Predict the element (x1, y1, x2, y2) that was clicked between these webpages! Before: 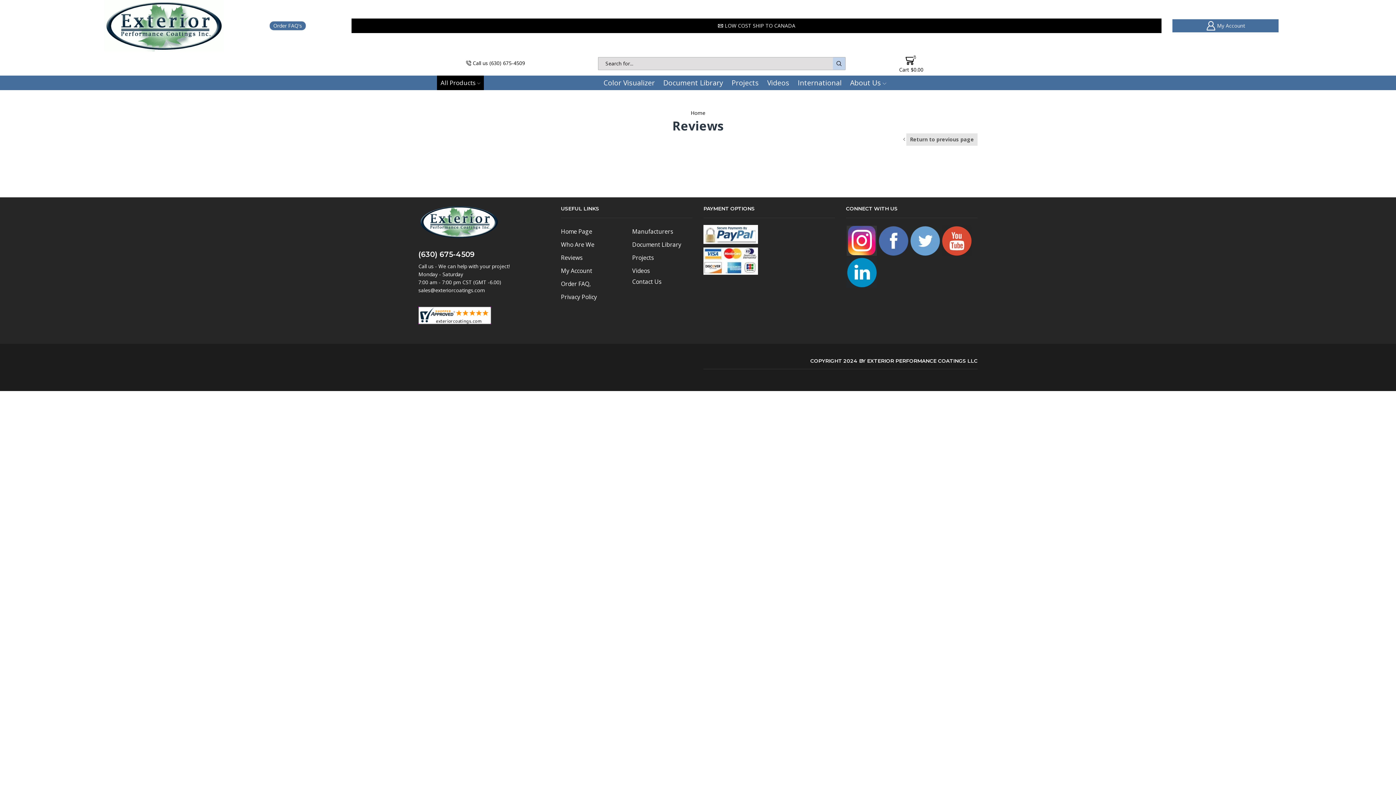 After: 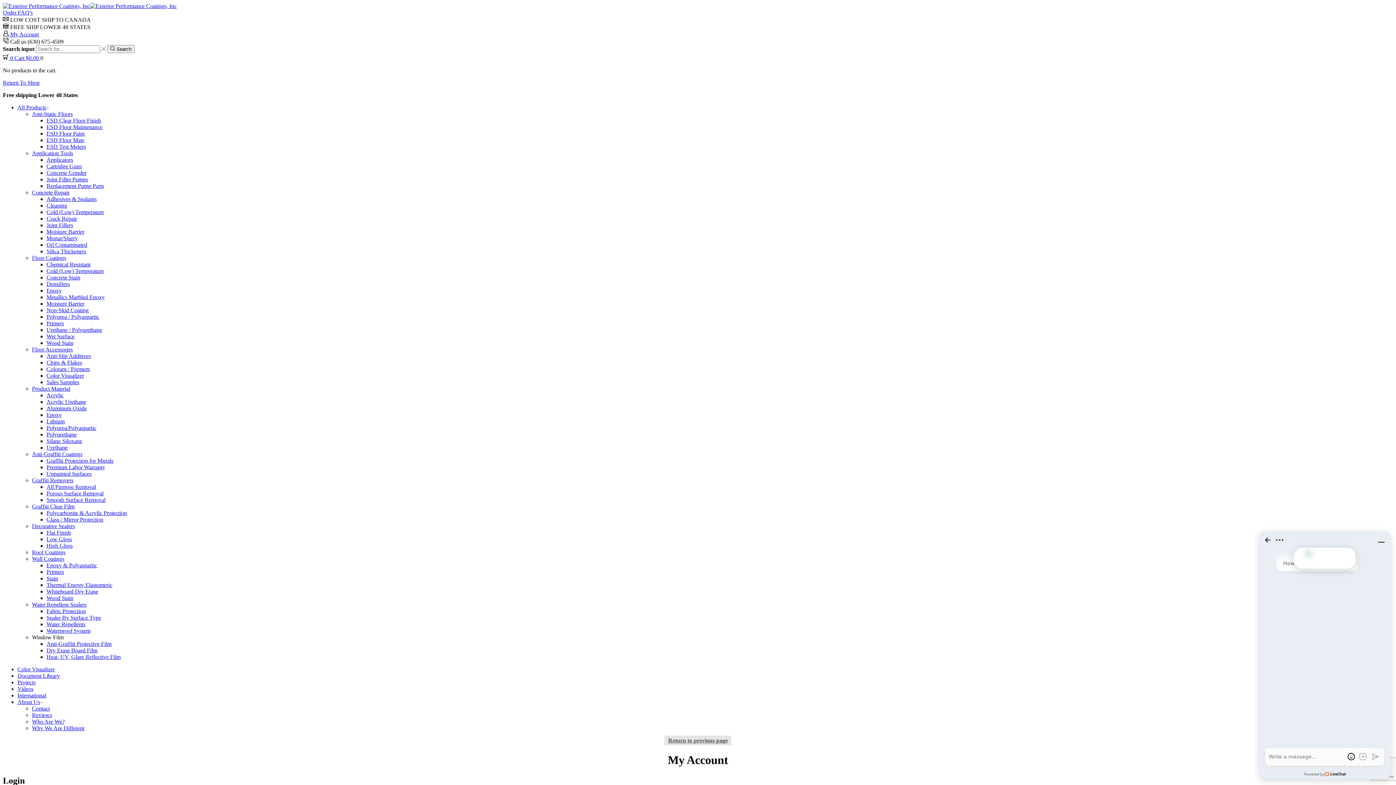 Action: label: My Account bbox: (561, 264, 592, 277)